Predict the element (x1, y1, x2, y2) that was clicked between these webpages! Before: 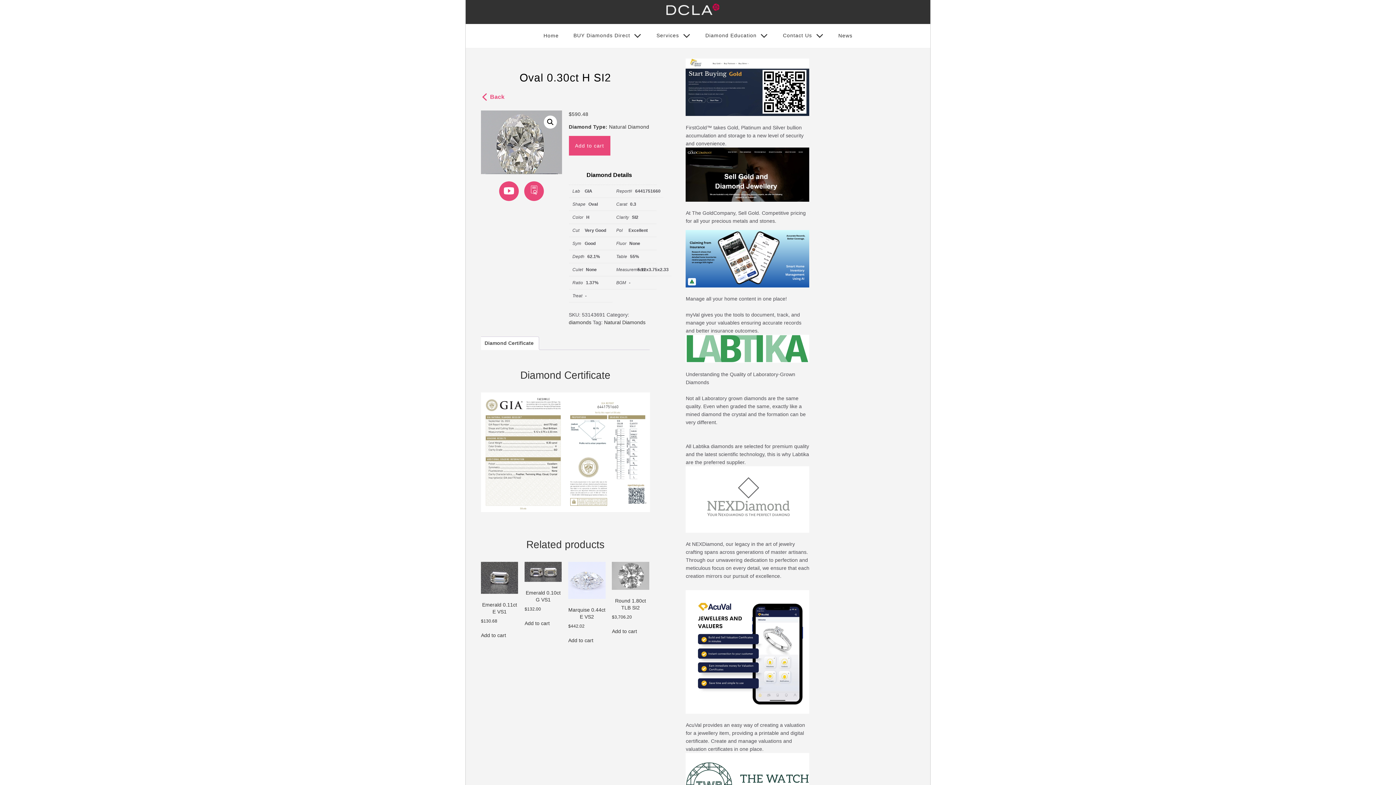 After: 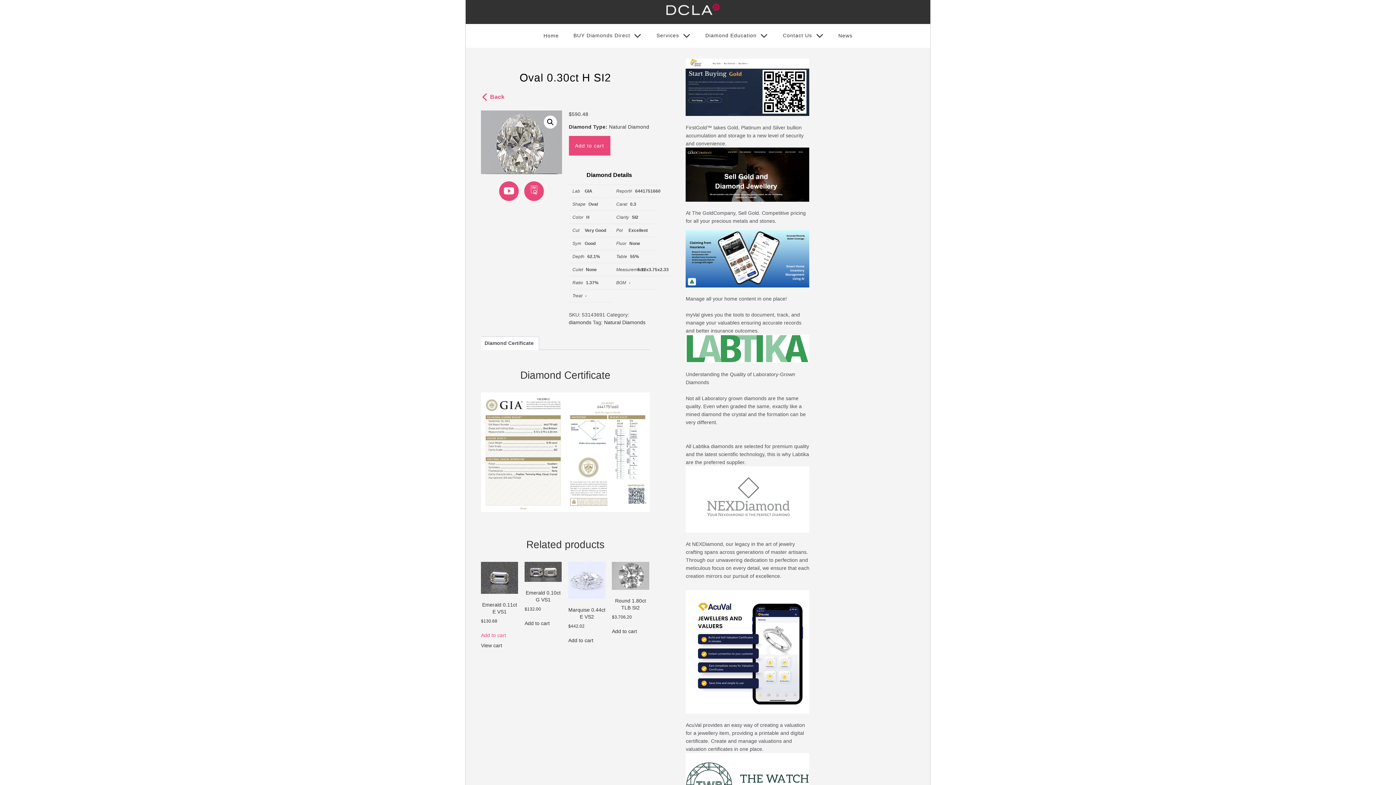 Action: bbox: (481, 632, 506, 639) label: Add to cart: “Emerald 0.11ct E VS1”